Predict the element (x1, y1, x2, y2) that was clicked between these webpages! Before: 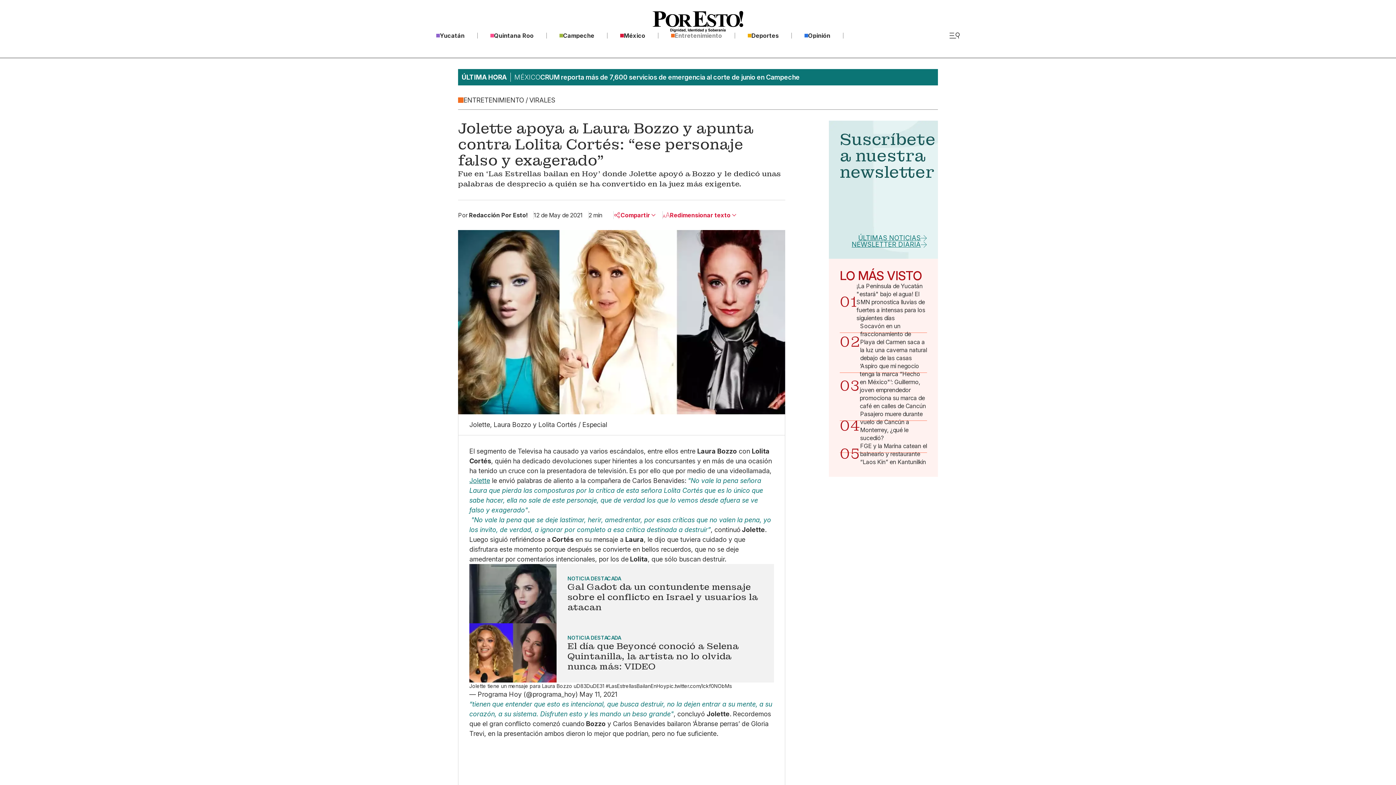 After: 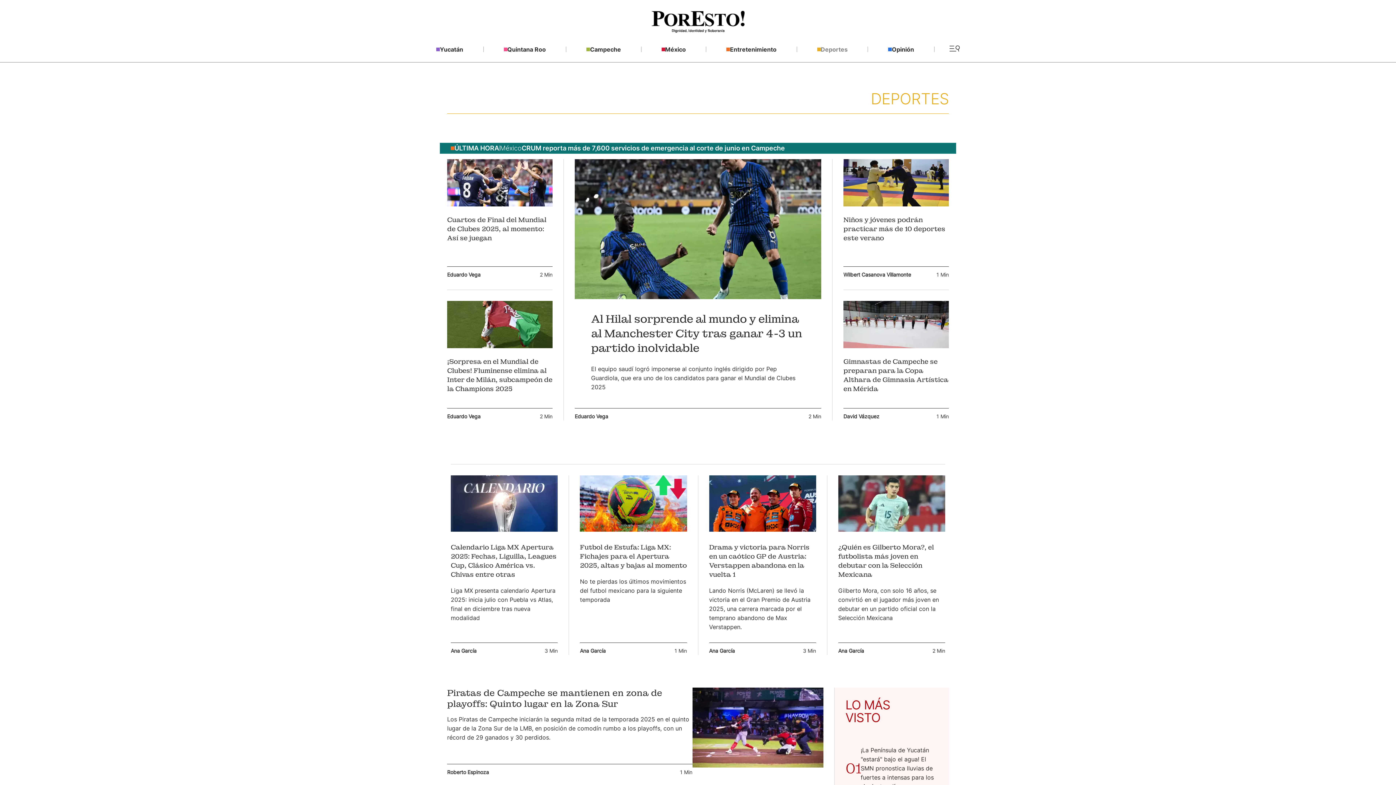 Action: label: Deportes bbox: (735, 32, 792, 38)